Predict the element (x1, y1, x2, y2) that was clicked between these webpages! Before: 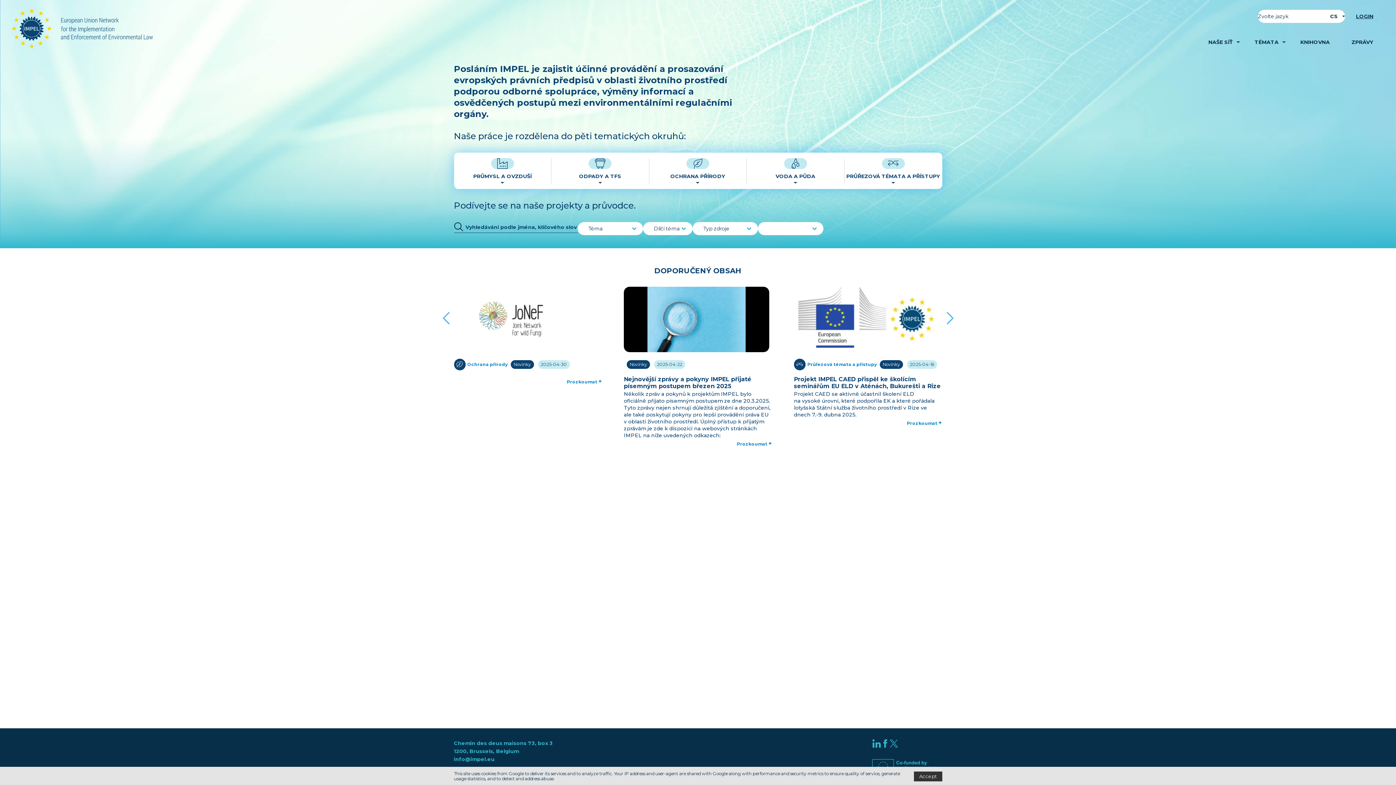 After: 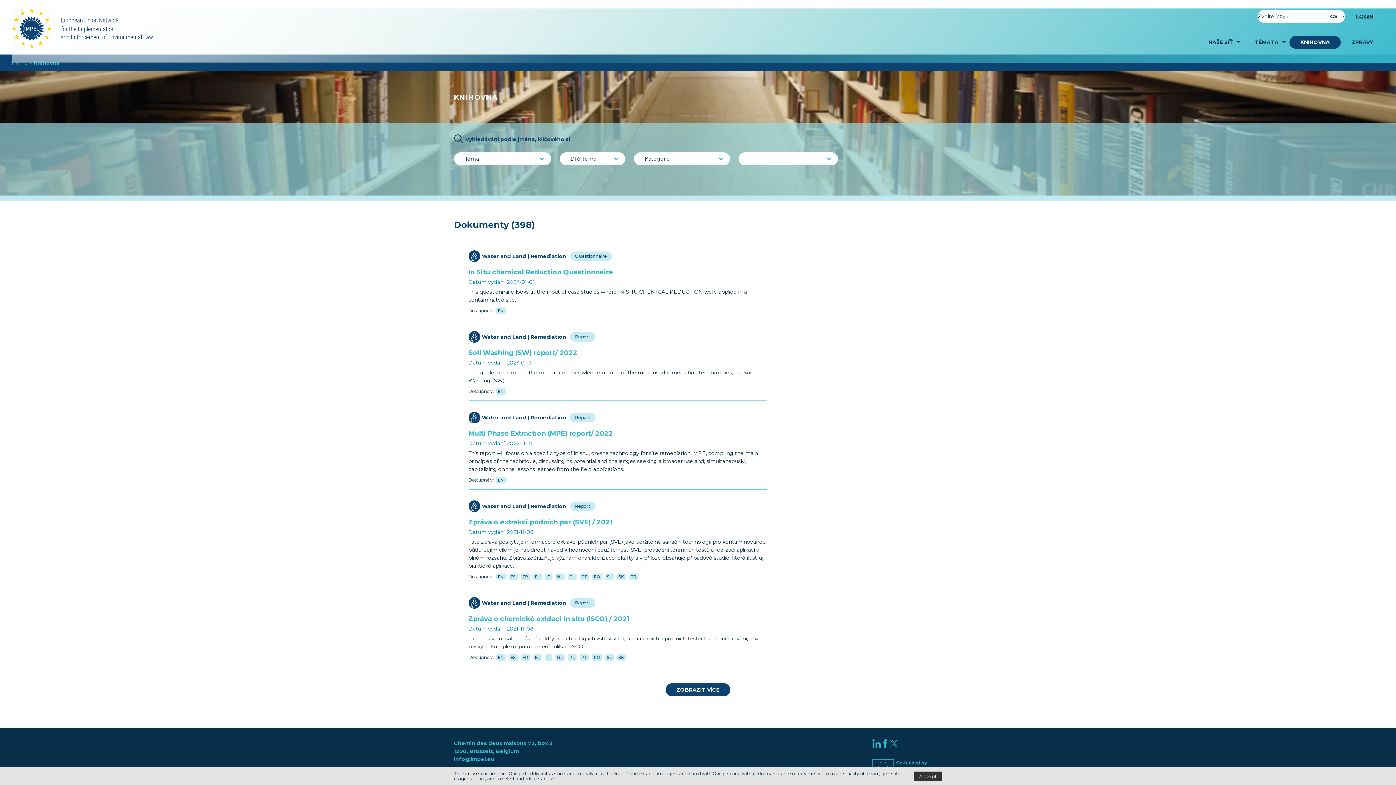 Action: label: Knihovna bbox: (1289, 36, 1341, 48)